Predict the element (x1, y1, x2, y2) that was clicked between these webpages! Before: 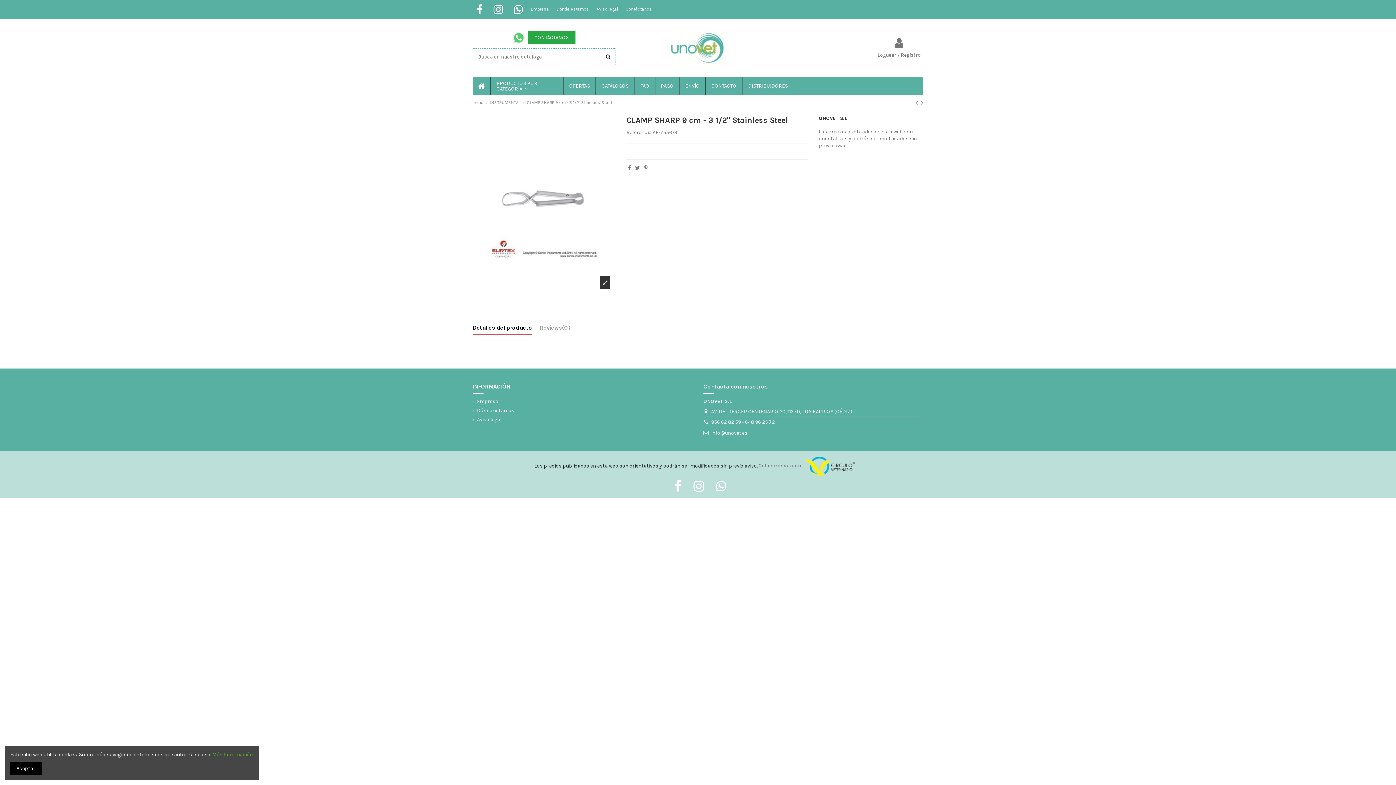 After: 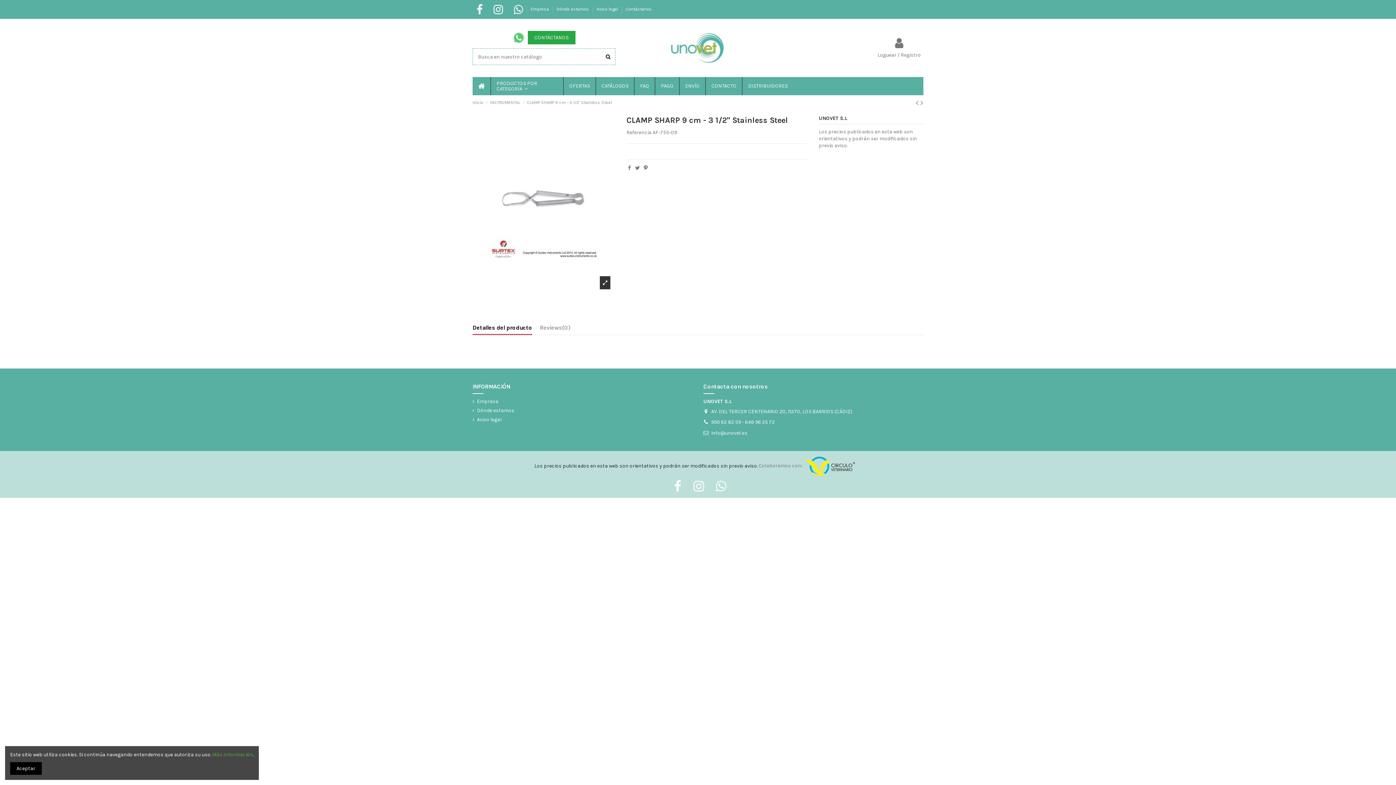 Action: bbox: (644, 165, 647, 171)